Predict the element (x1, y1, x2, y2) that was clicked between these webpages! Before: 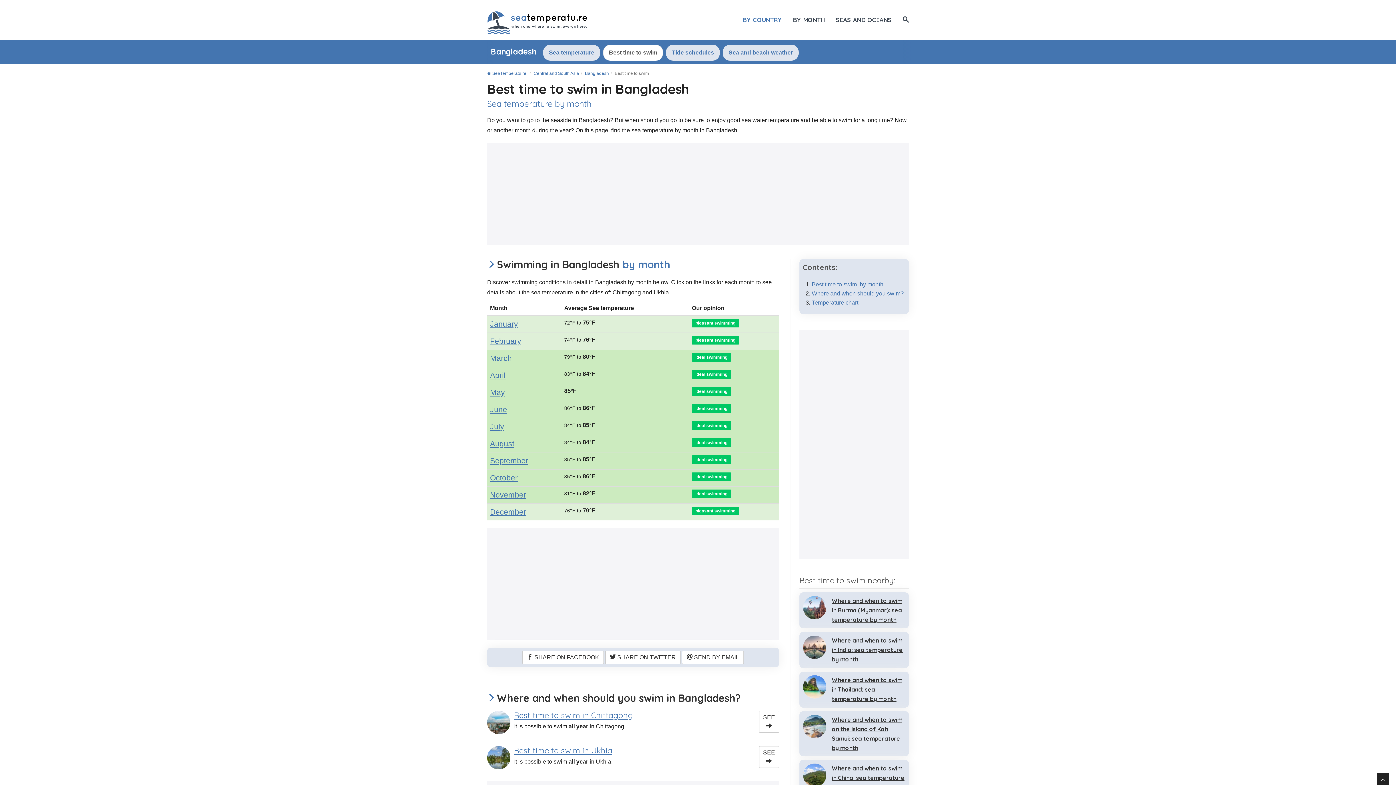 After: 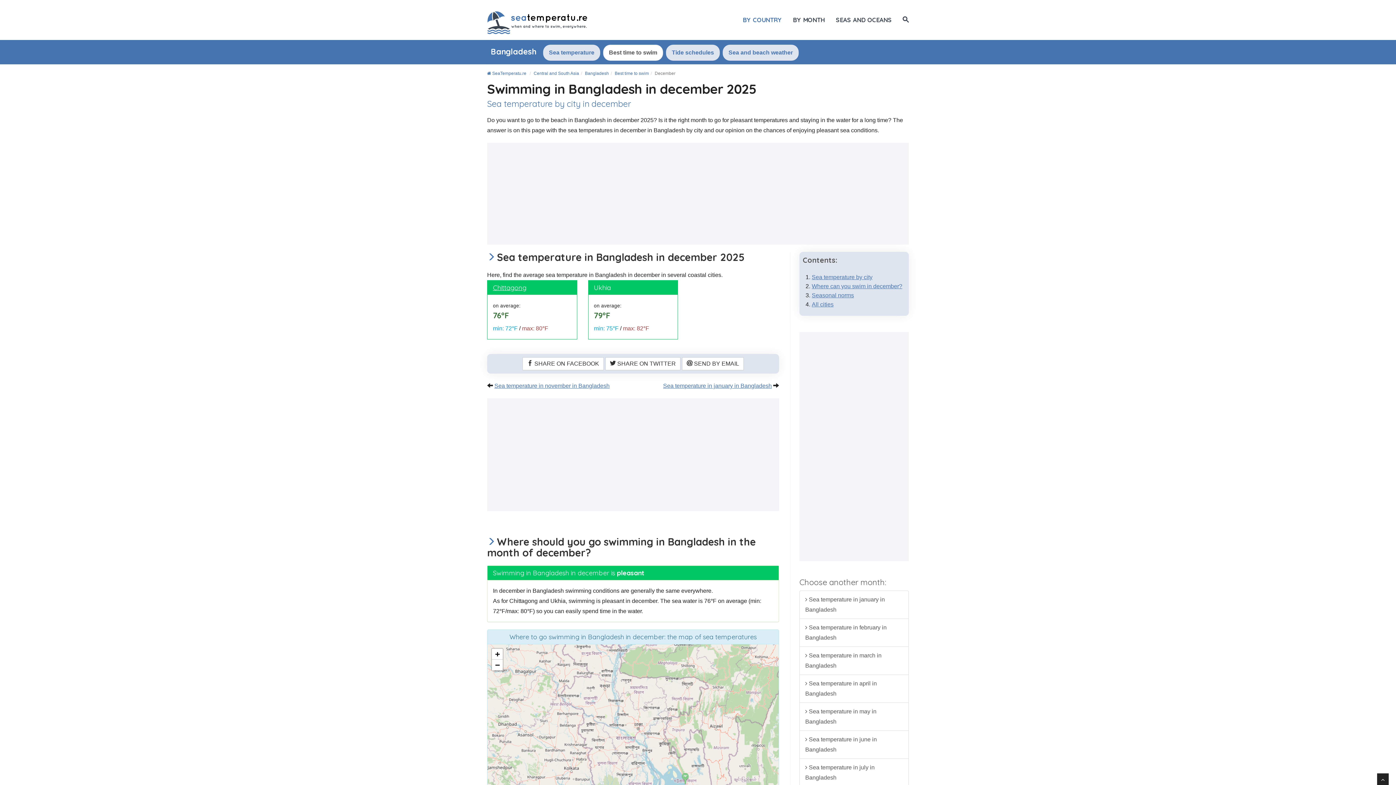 Action: label: December bbox: (490, 508, 526, 516)